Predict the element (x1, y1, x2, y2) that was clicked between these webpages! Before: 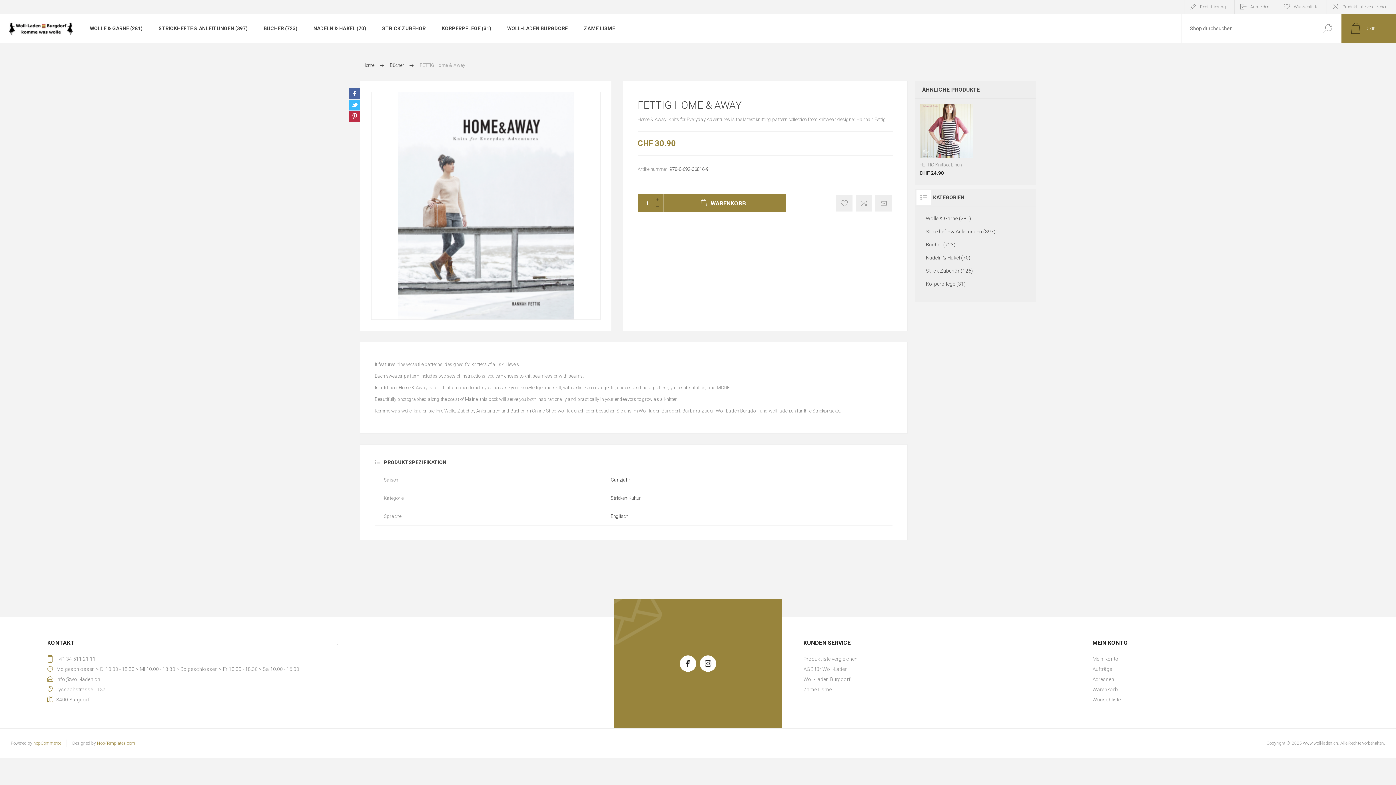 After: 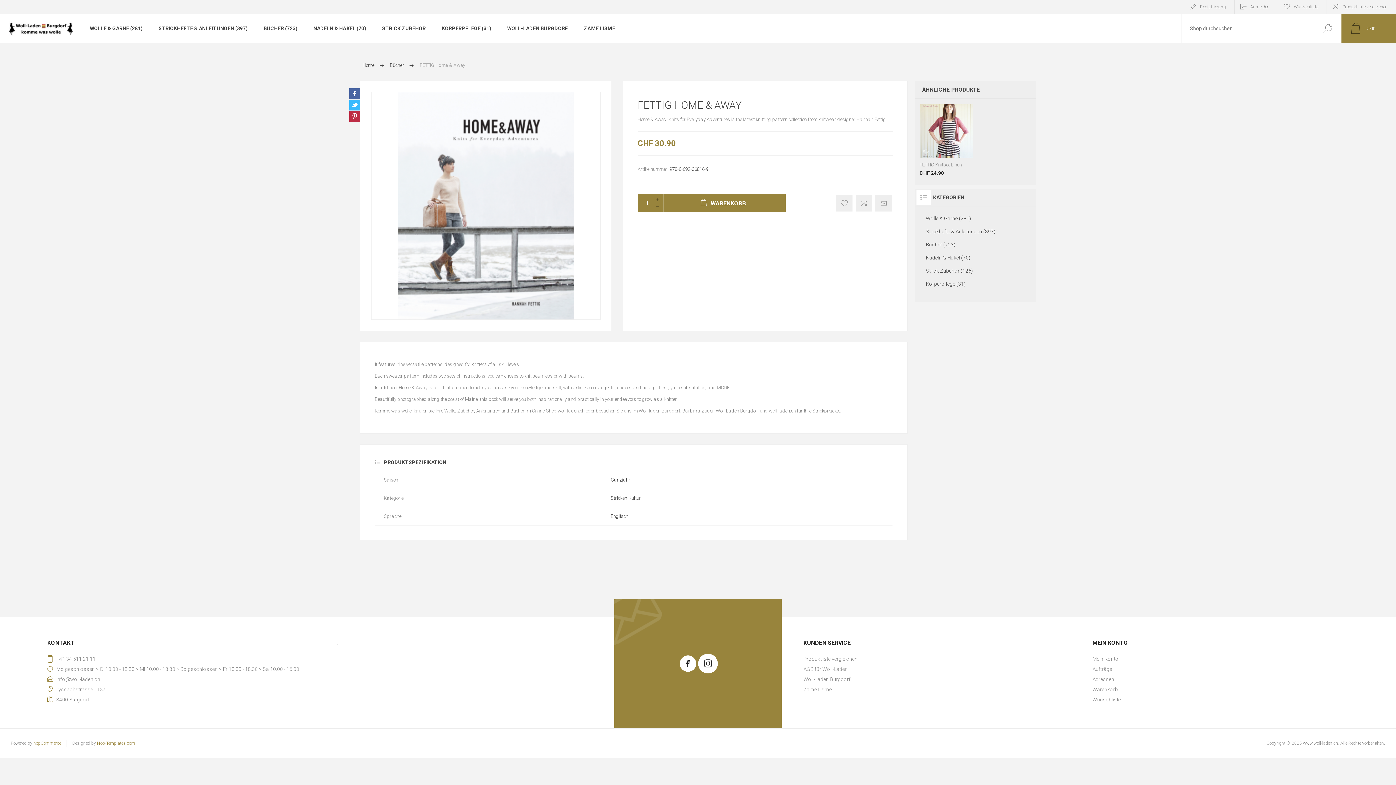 Action: bbox: (700, 655, 716, 672)